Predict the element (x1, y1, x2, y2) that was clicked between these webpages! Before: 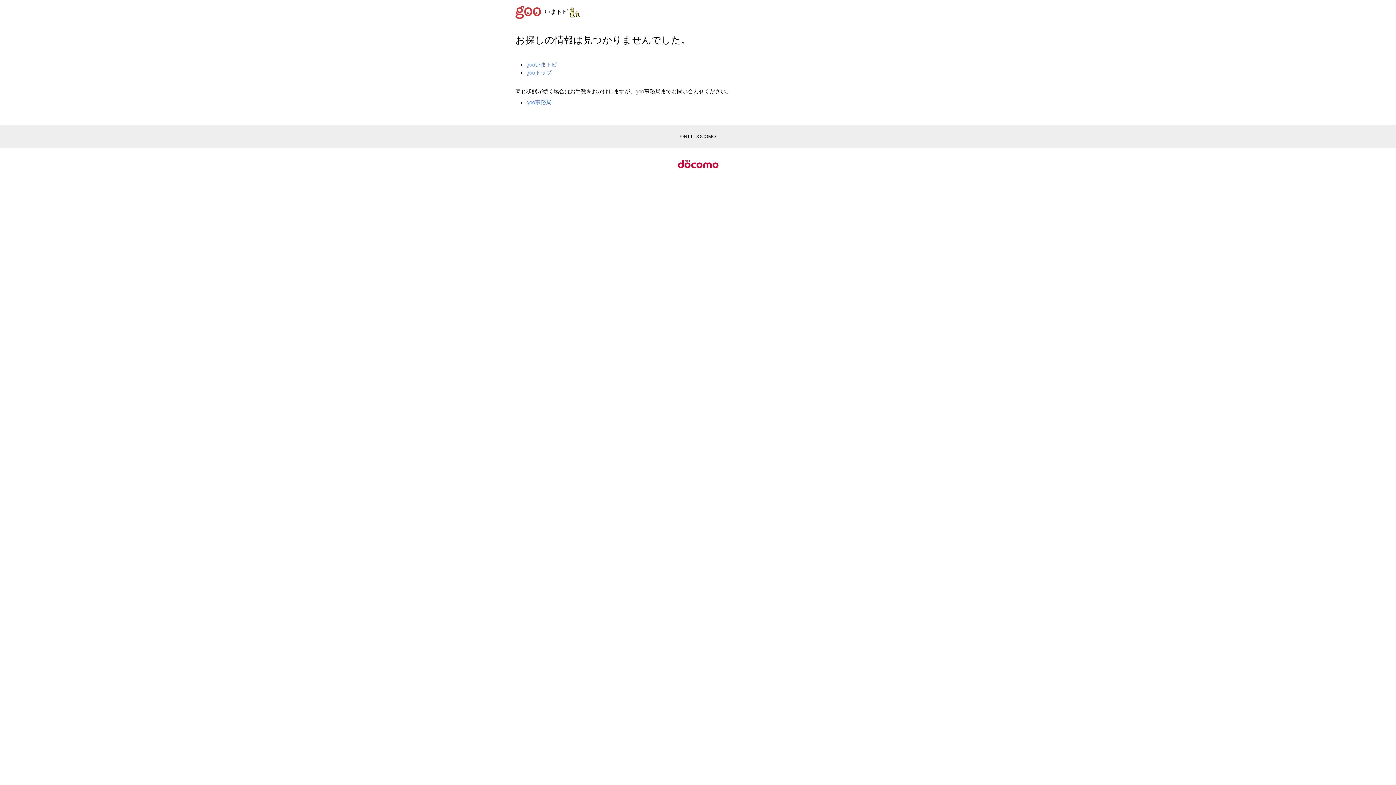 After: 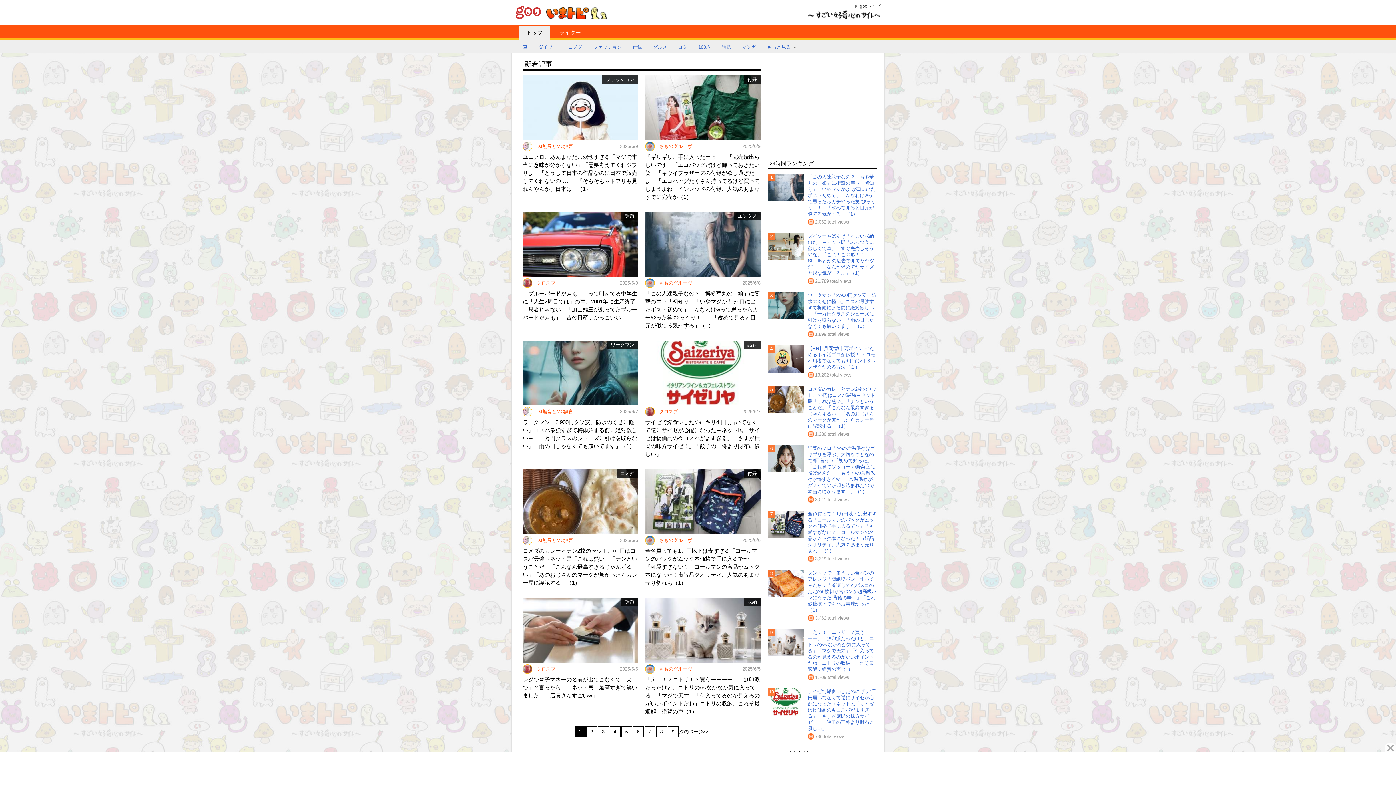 Action: label: いまトピ bbox: (544, 8, 580, 14)